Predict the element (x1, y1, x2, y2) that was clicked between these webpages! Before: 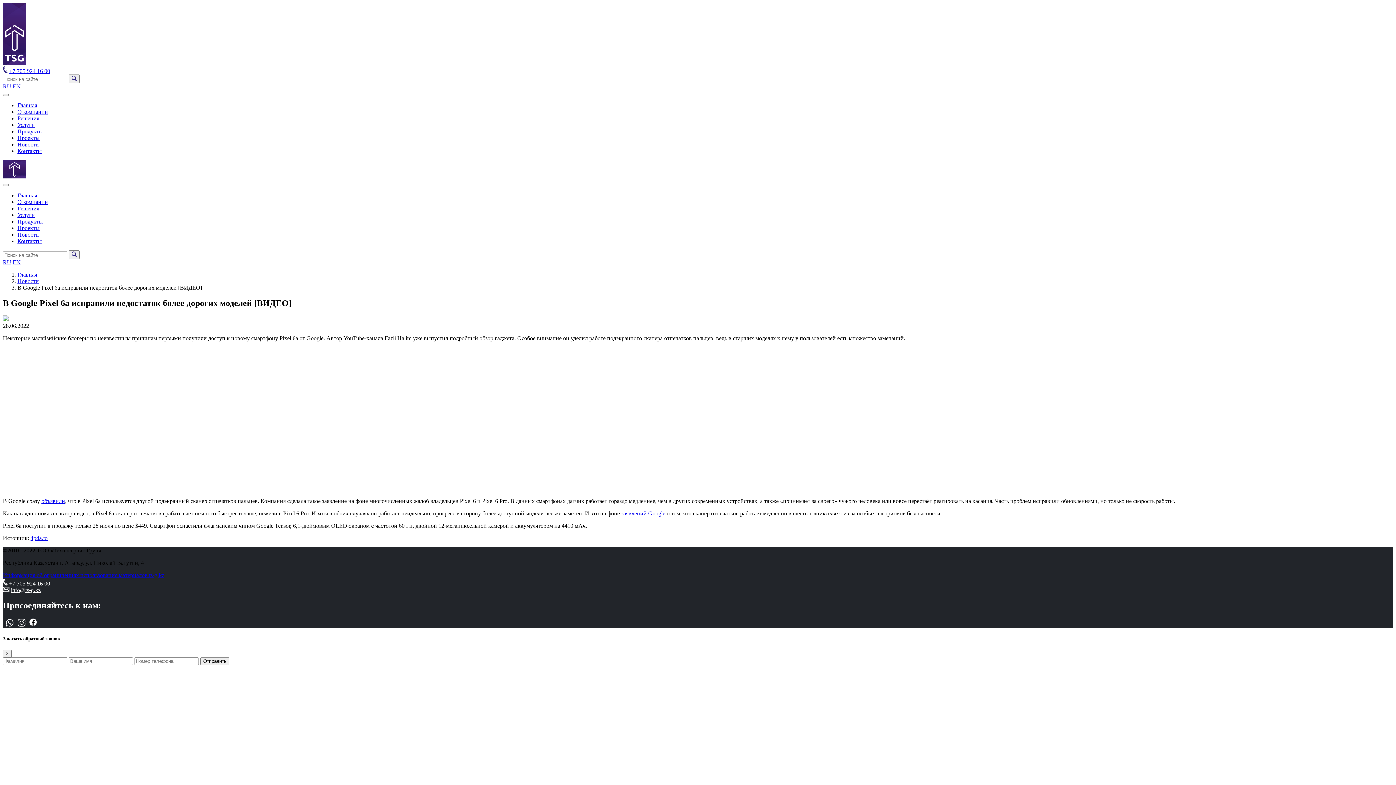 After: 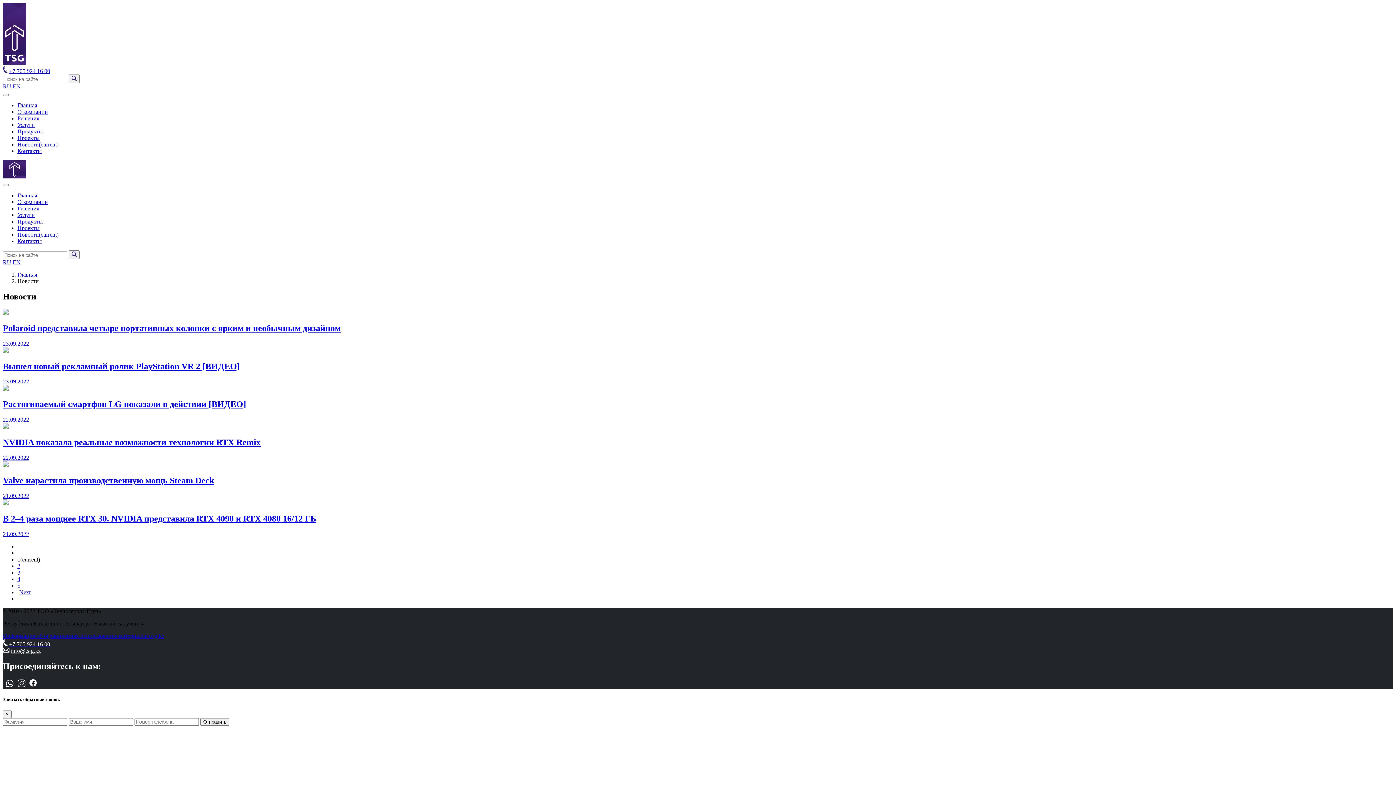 Action: label: Новости bbox: (17, 278, 38, 284)